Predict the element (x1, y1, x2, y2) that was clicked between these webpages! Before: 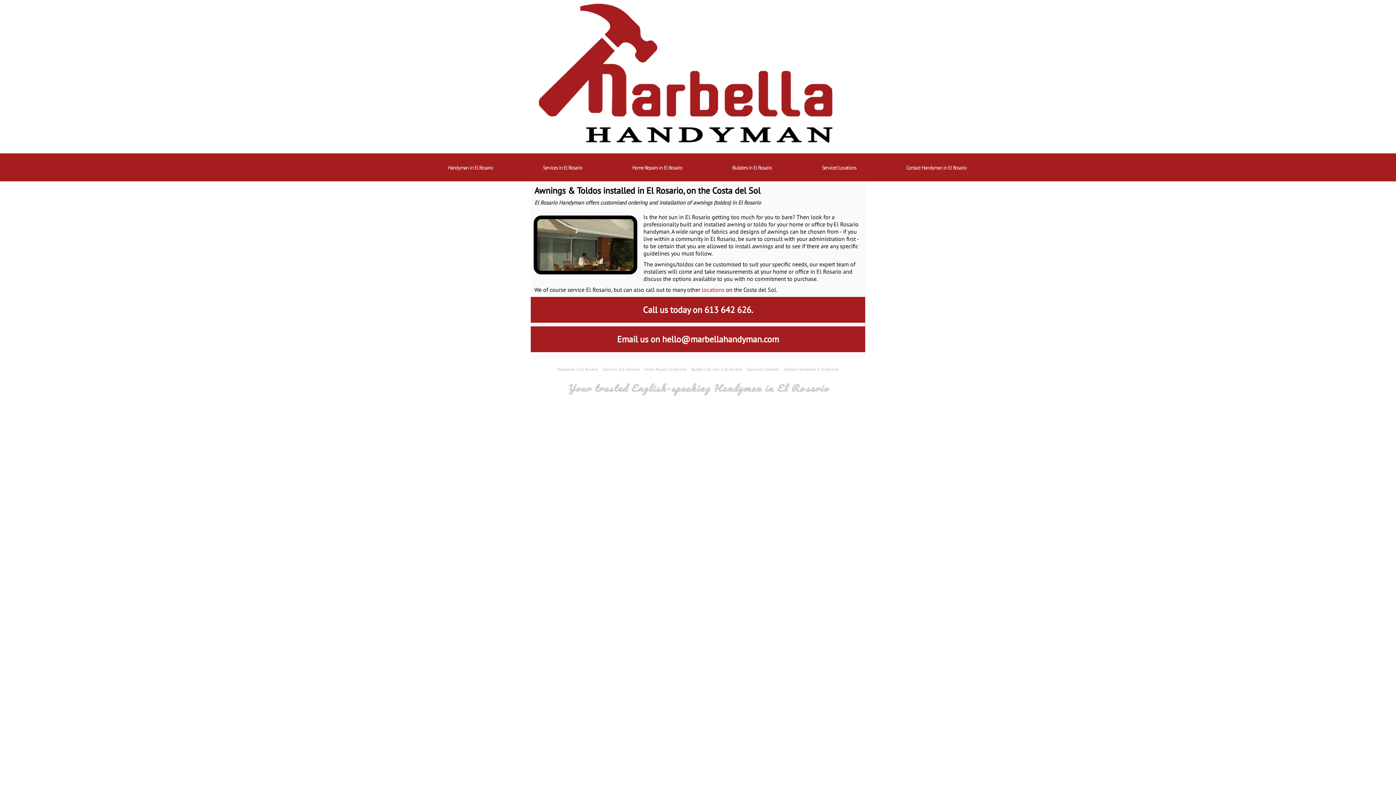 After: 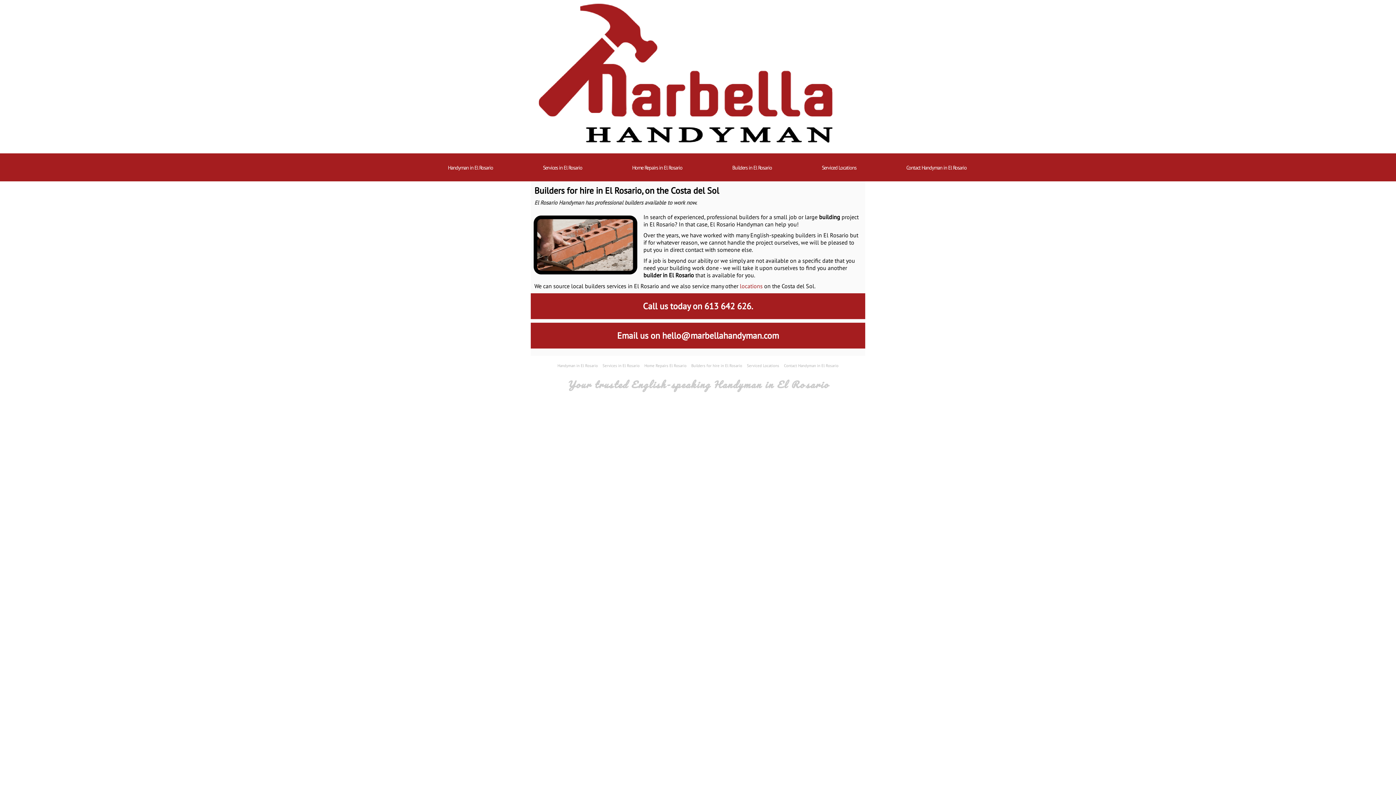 Action: bbox: (691, 366, 742, 371) label: Builders for hire in El Rosario